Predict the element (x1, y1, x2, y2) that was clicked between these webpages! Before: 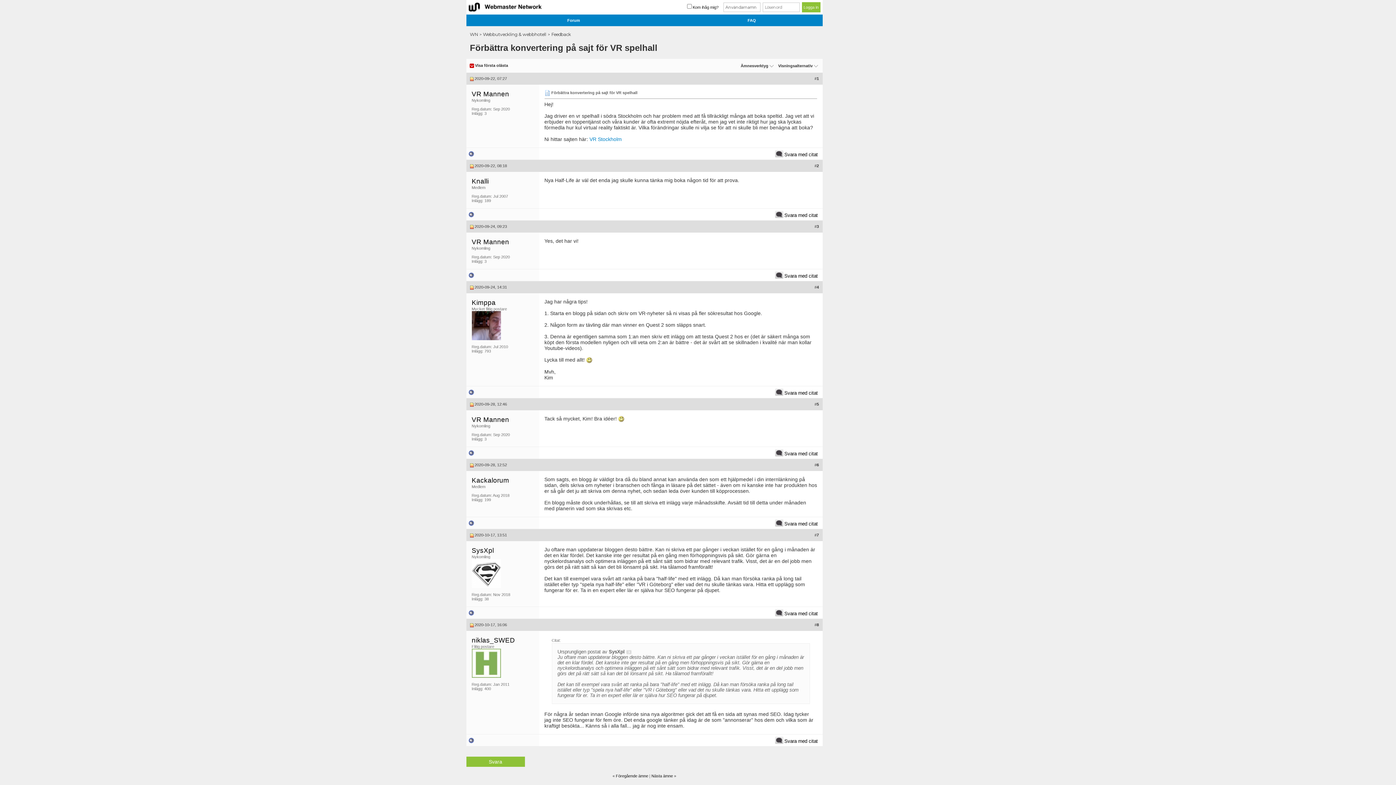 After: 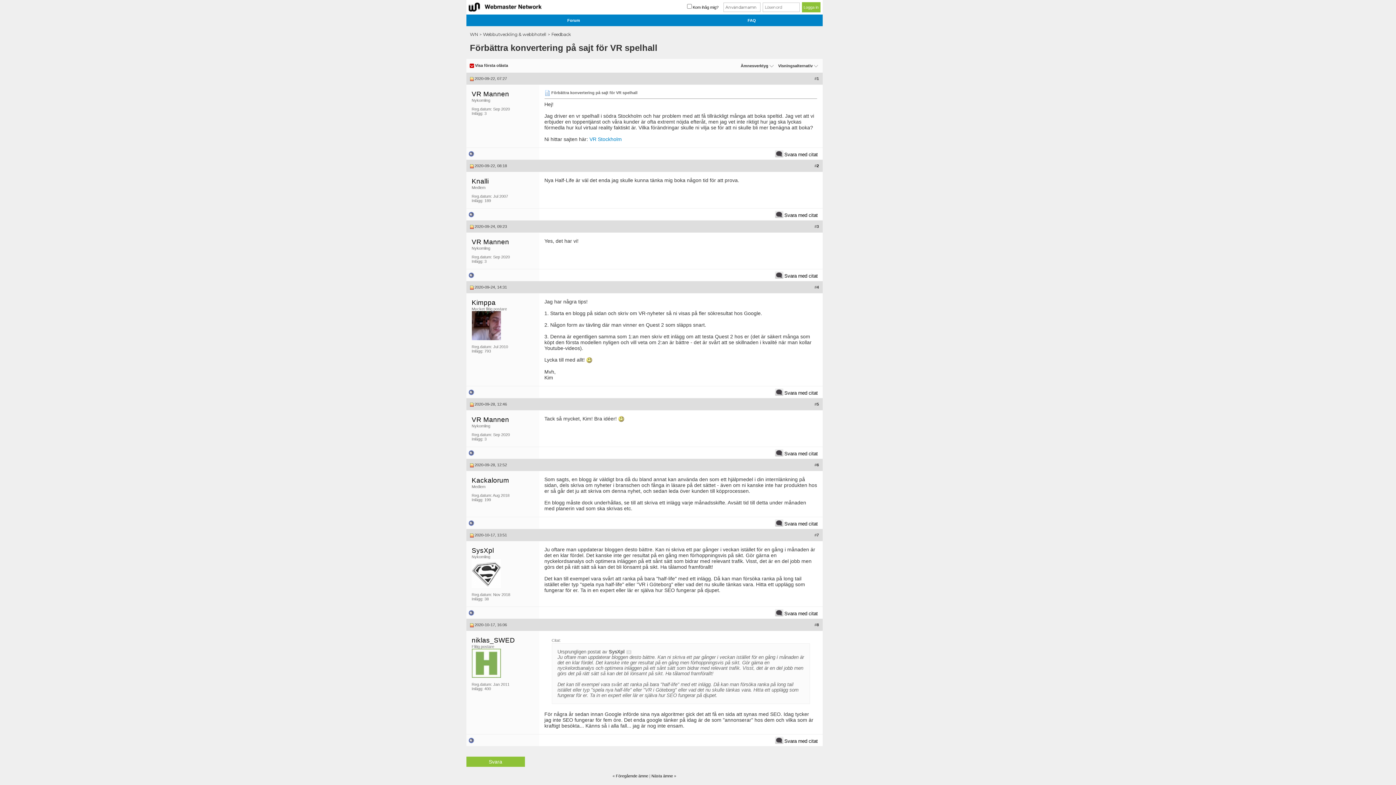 Action: label: 2 bbox: (816, 163, 819, 168)